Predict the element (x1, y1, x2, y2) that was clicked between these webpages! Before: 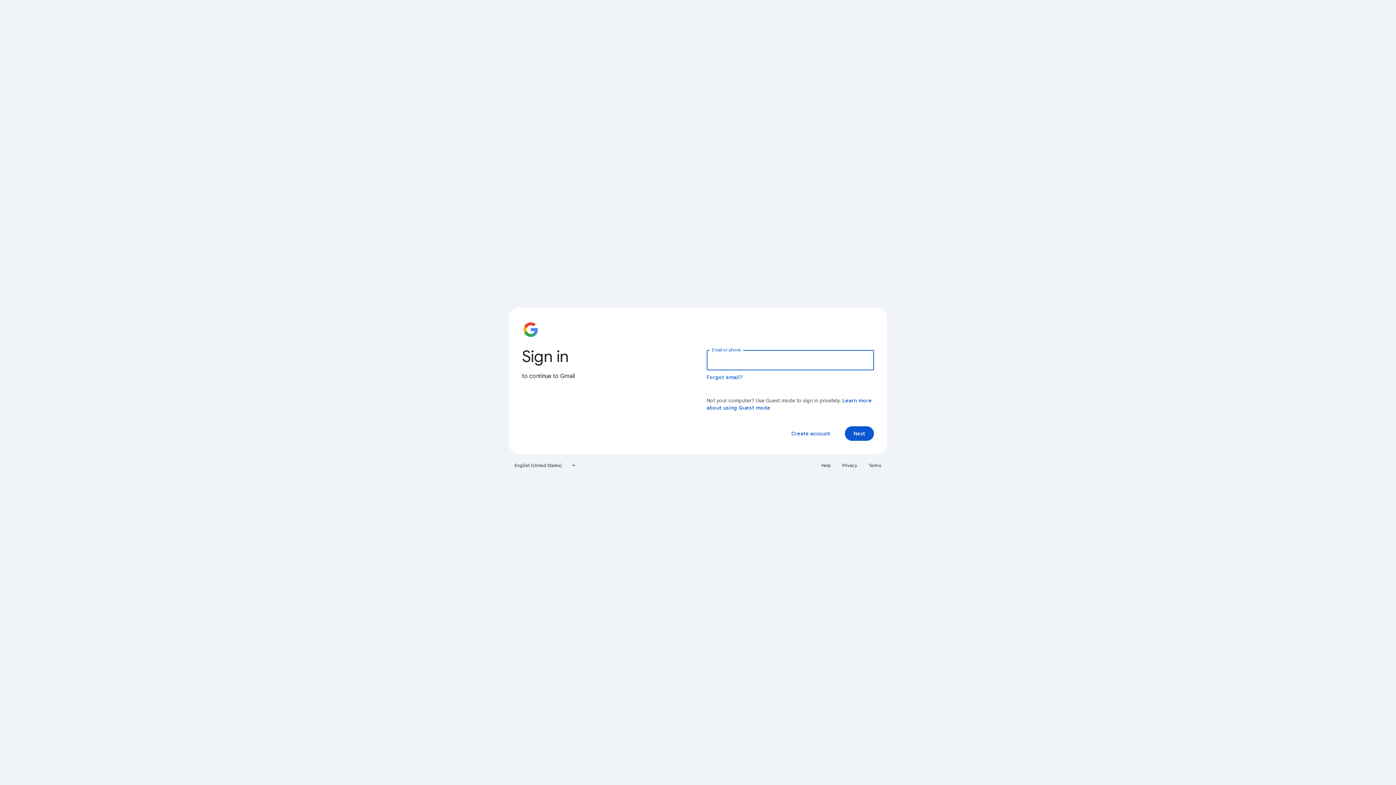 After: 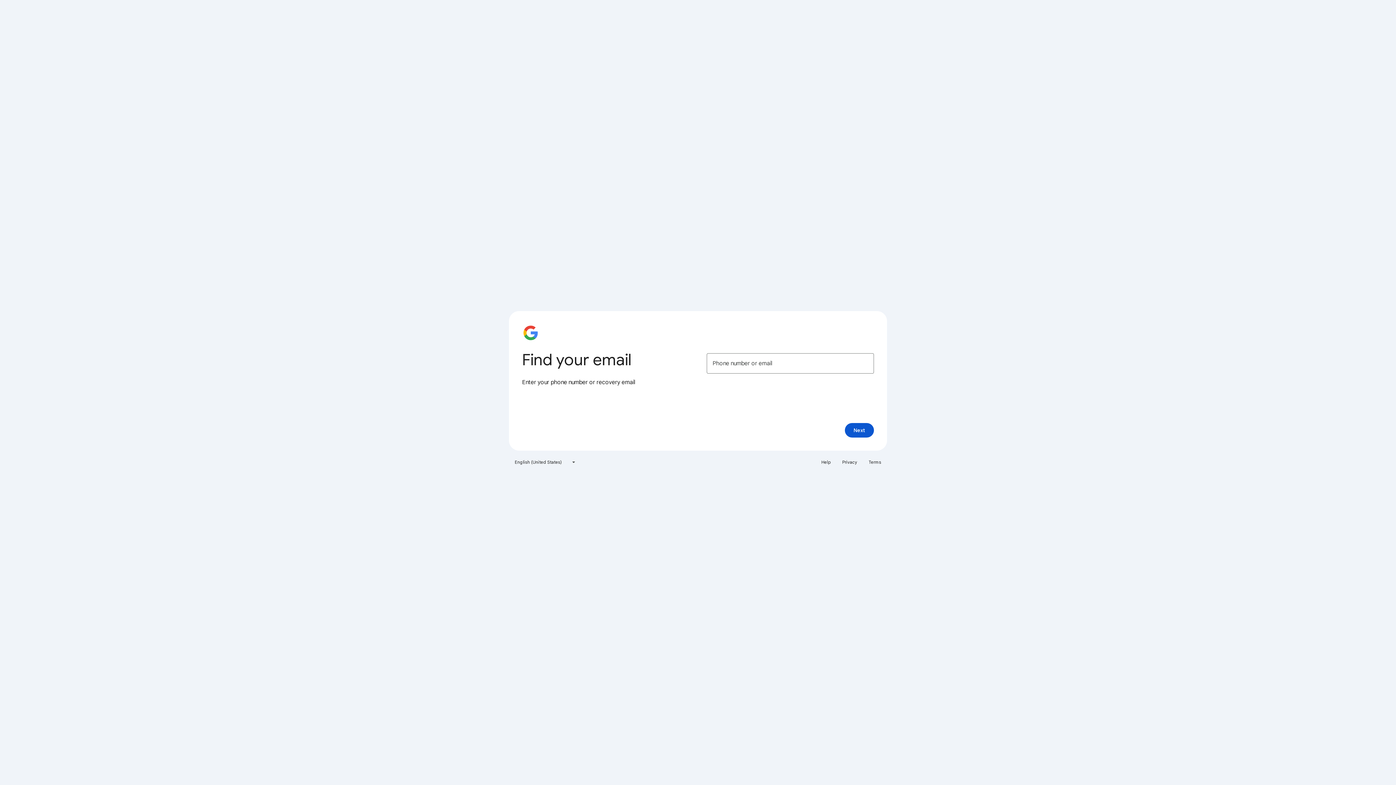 Action: label: Forgot email? bbox: (706, 374, 743, 380)